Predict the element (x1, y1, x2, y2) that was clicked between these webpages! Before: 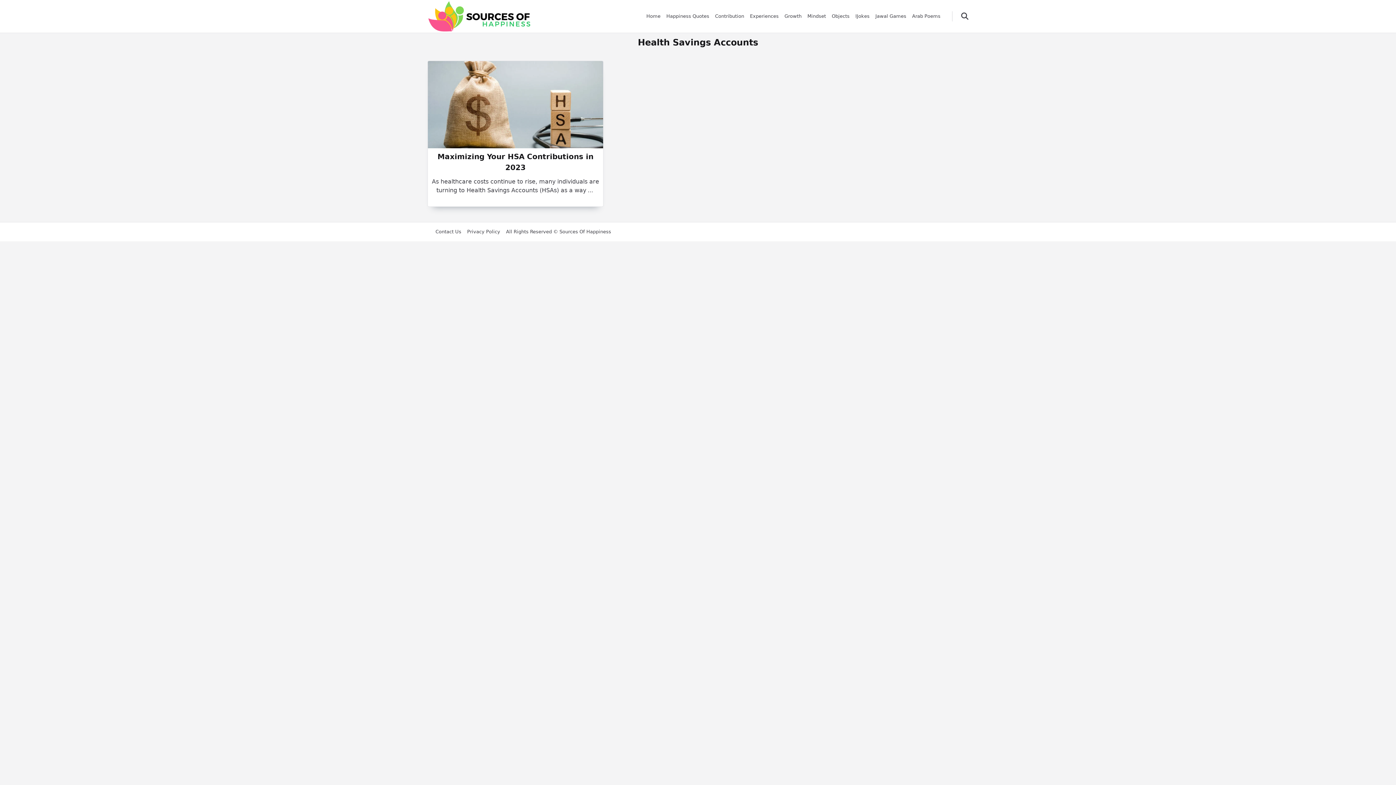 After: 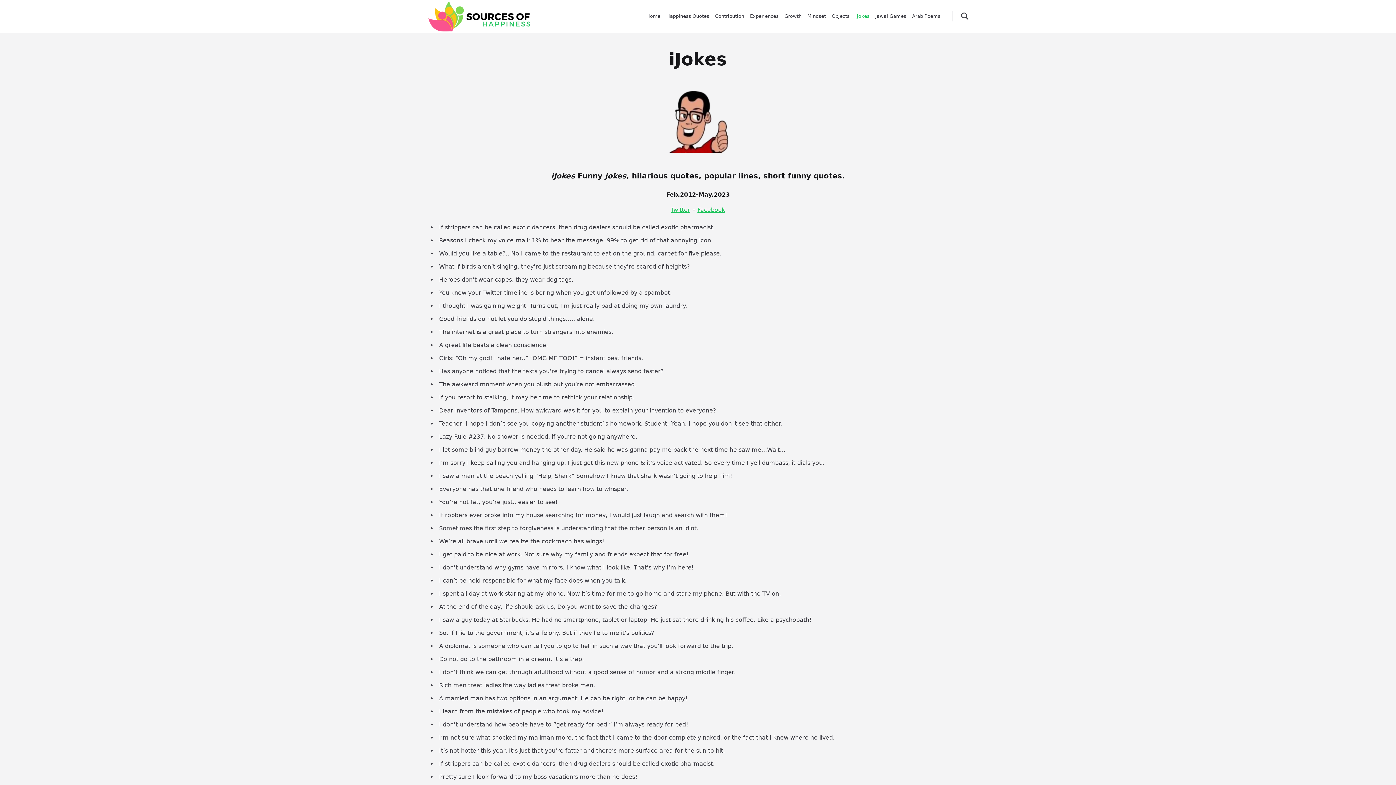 Action: label: IJokes bbox: (852, 8, 872, 24)